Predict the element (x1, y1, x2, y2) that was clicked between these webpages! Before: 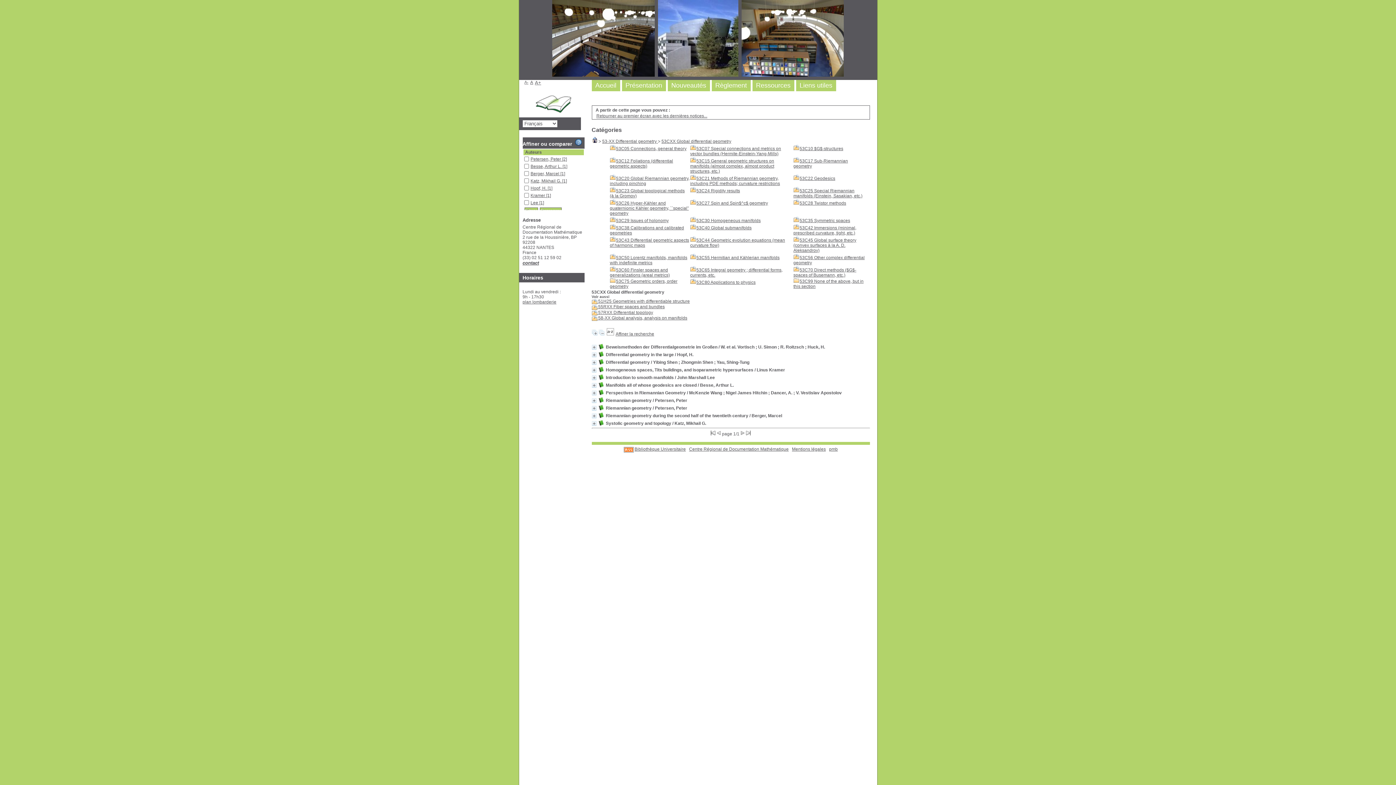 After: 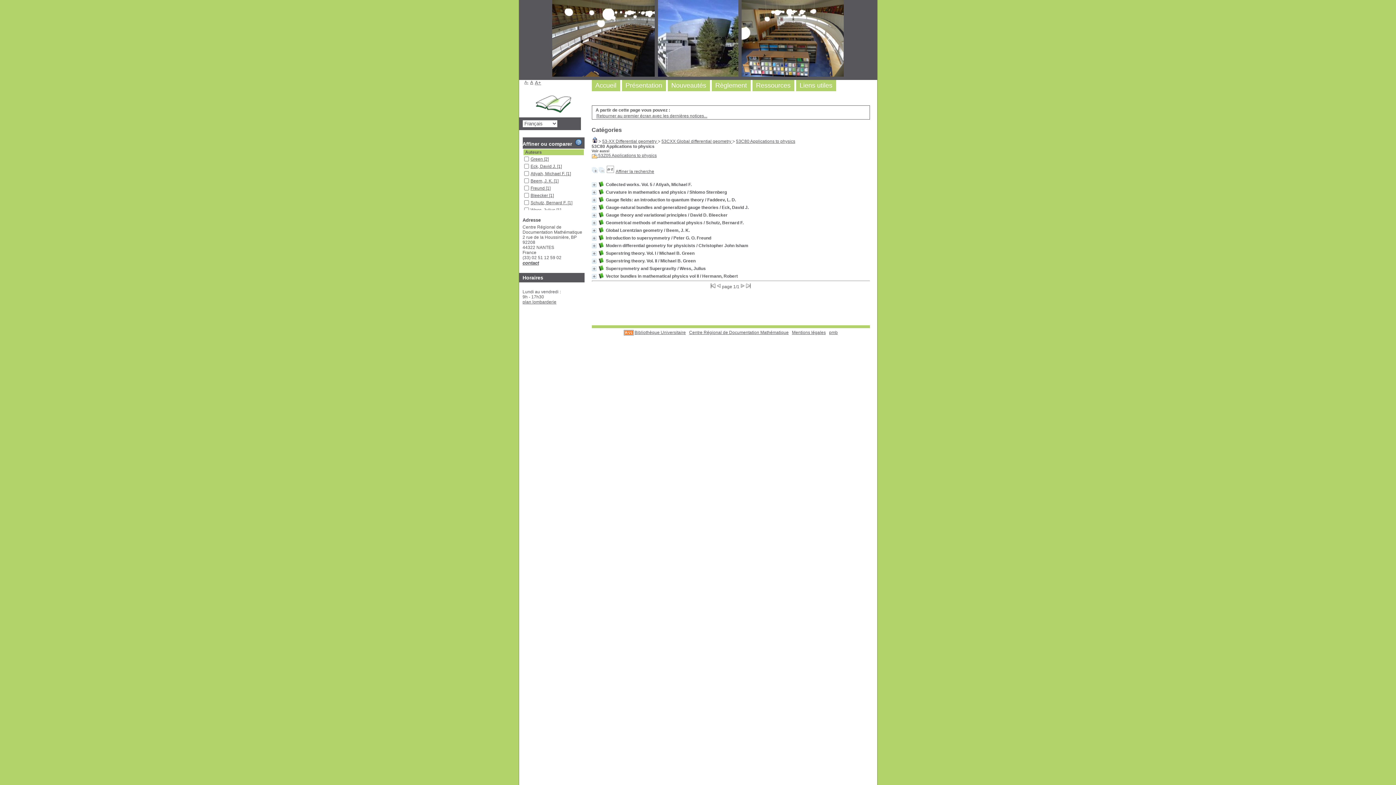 Action: label: 53C80 Applications to physics bbox: (696, 280, 755, 285)